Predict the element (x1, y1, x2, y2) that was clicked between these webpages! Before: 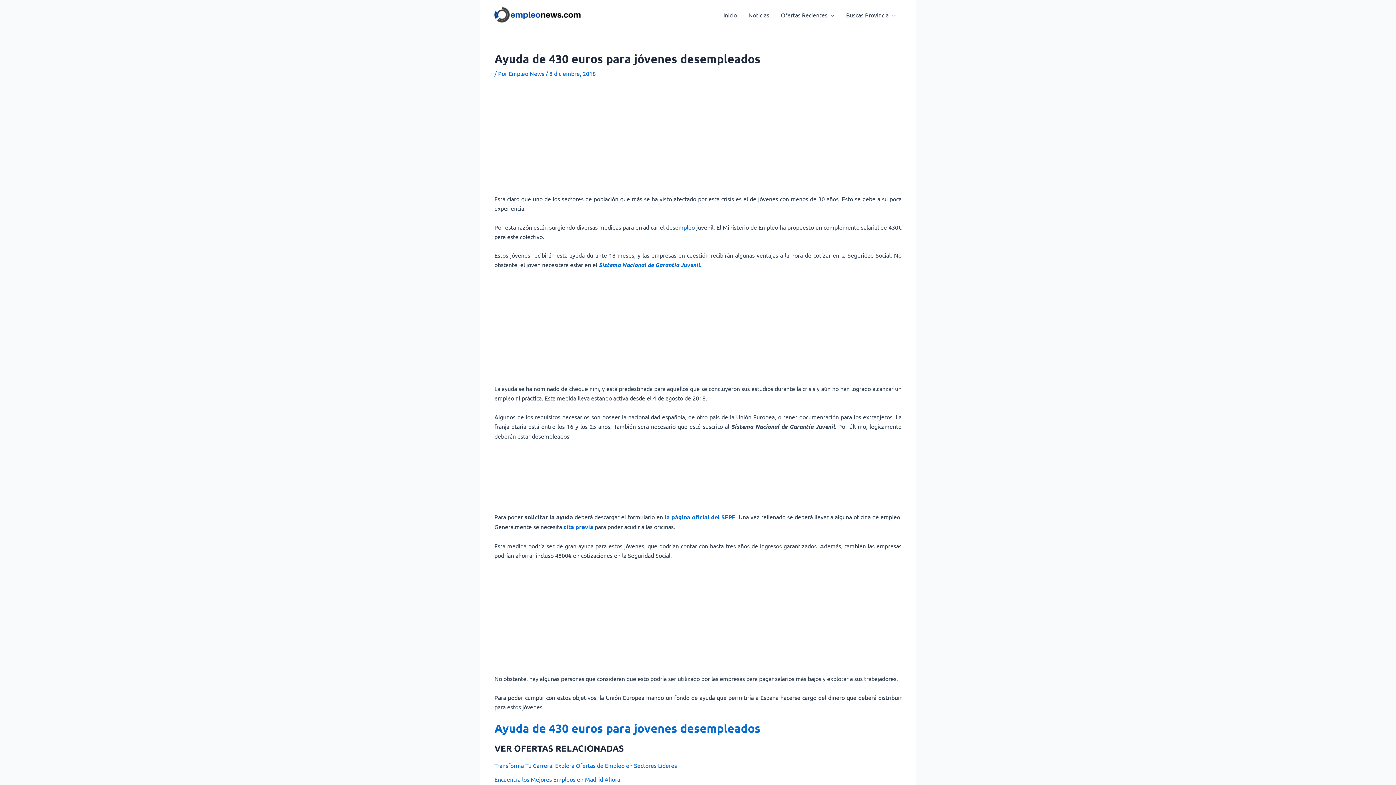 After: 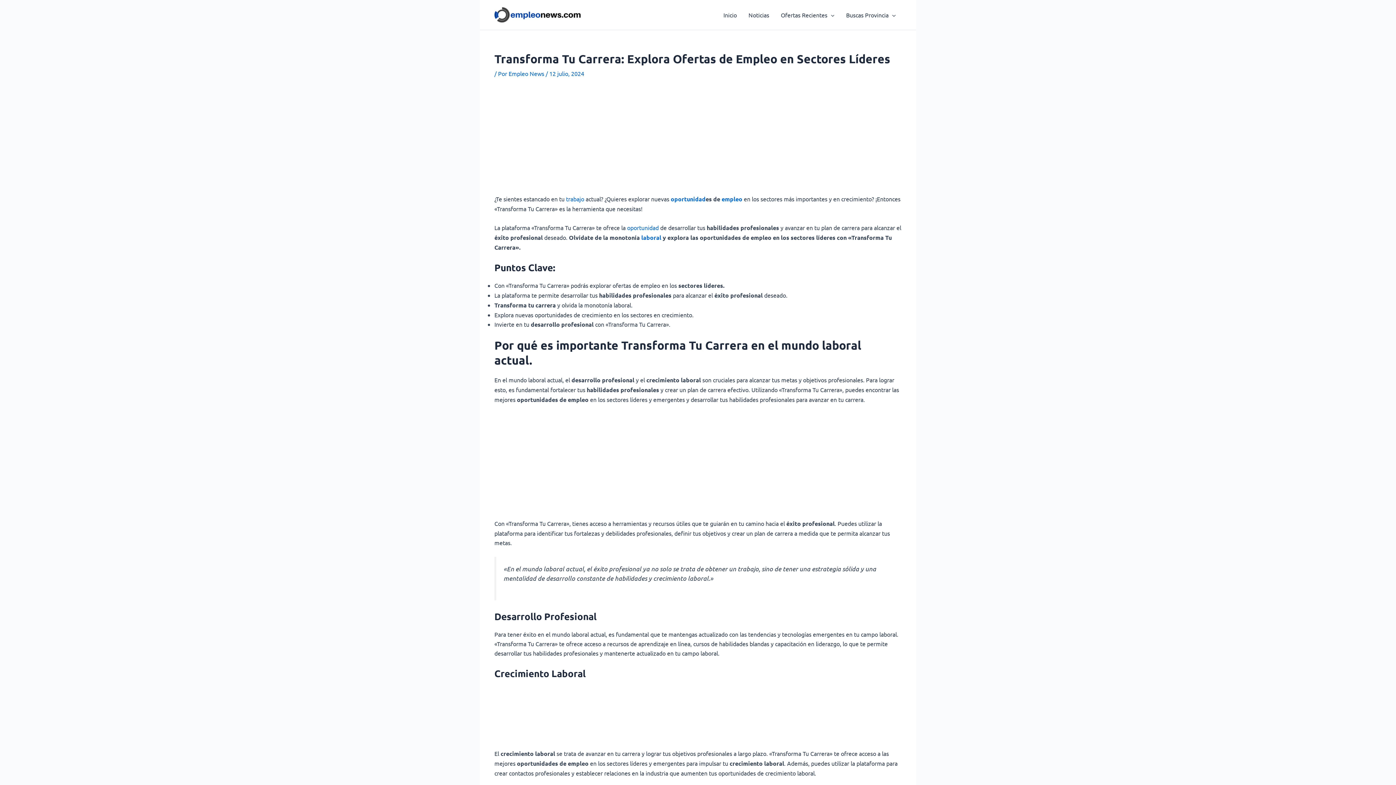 Action: label: Transforma Tu Carrera: Explora Ofertas de Empleo en Sectores Líderes bbox: (494, 762, 677, 769)